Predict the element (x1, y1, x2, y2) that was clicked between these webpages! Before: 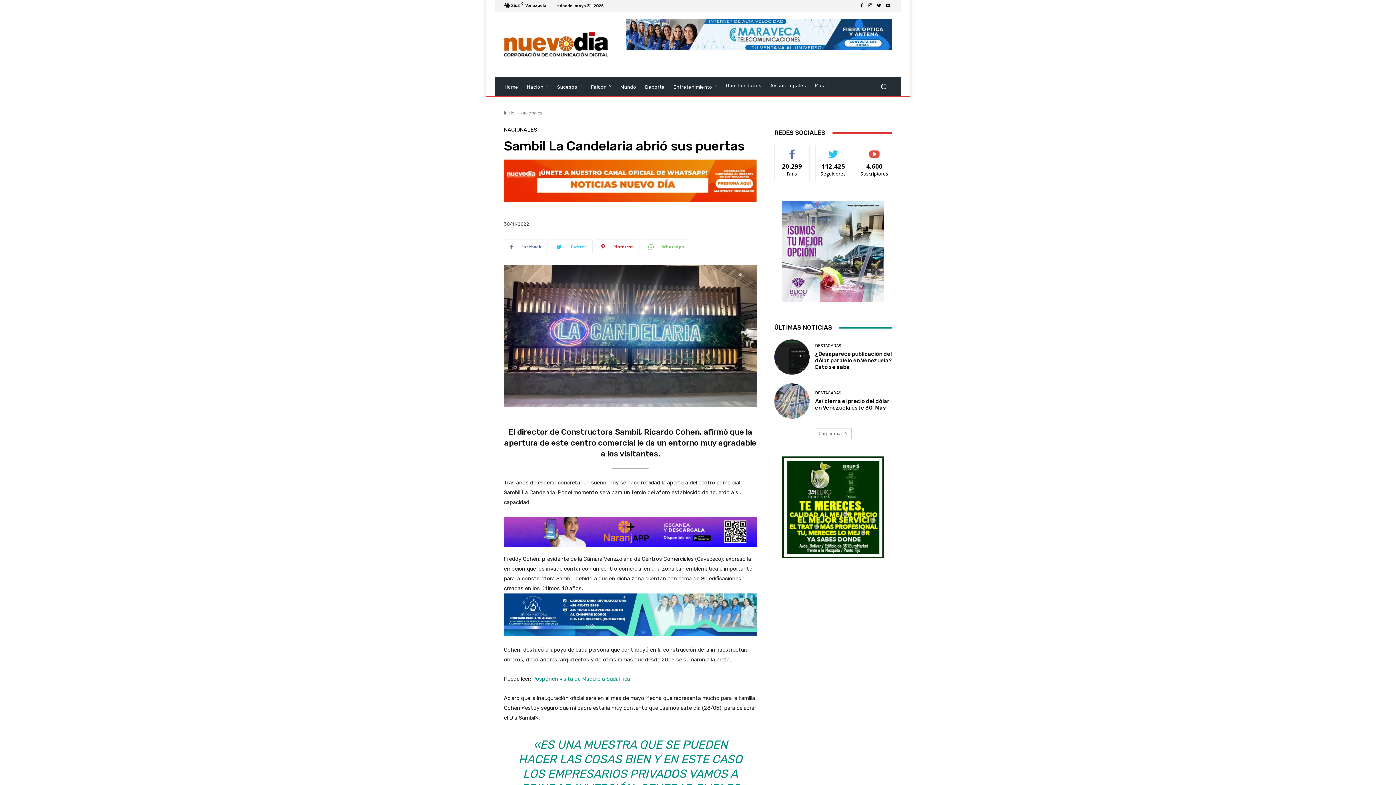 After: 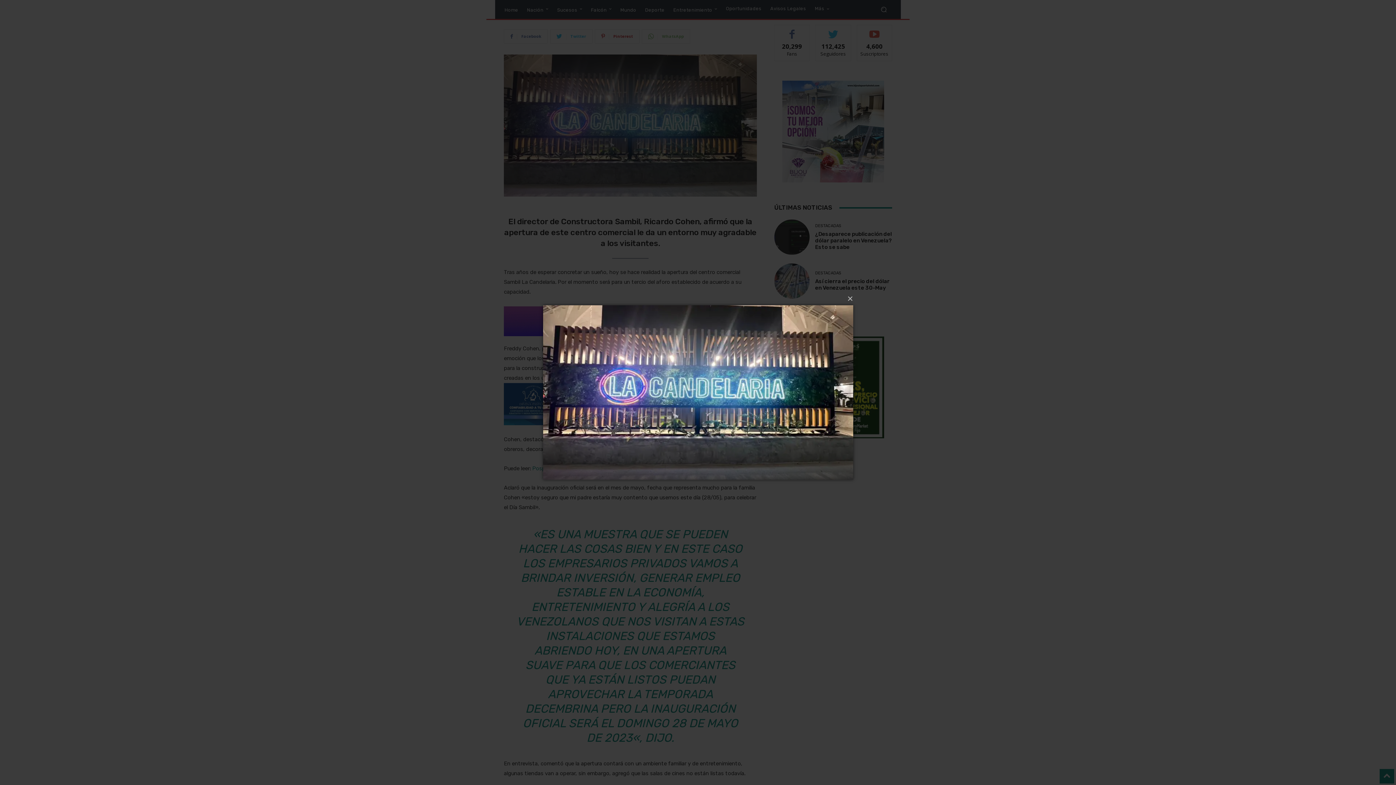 Action: bbox: (504, 265, 757, 407)